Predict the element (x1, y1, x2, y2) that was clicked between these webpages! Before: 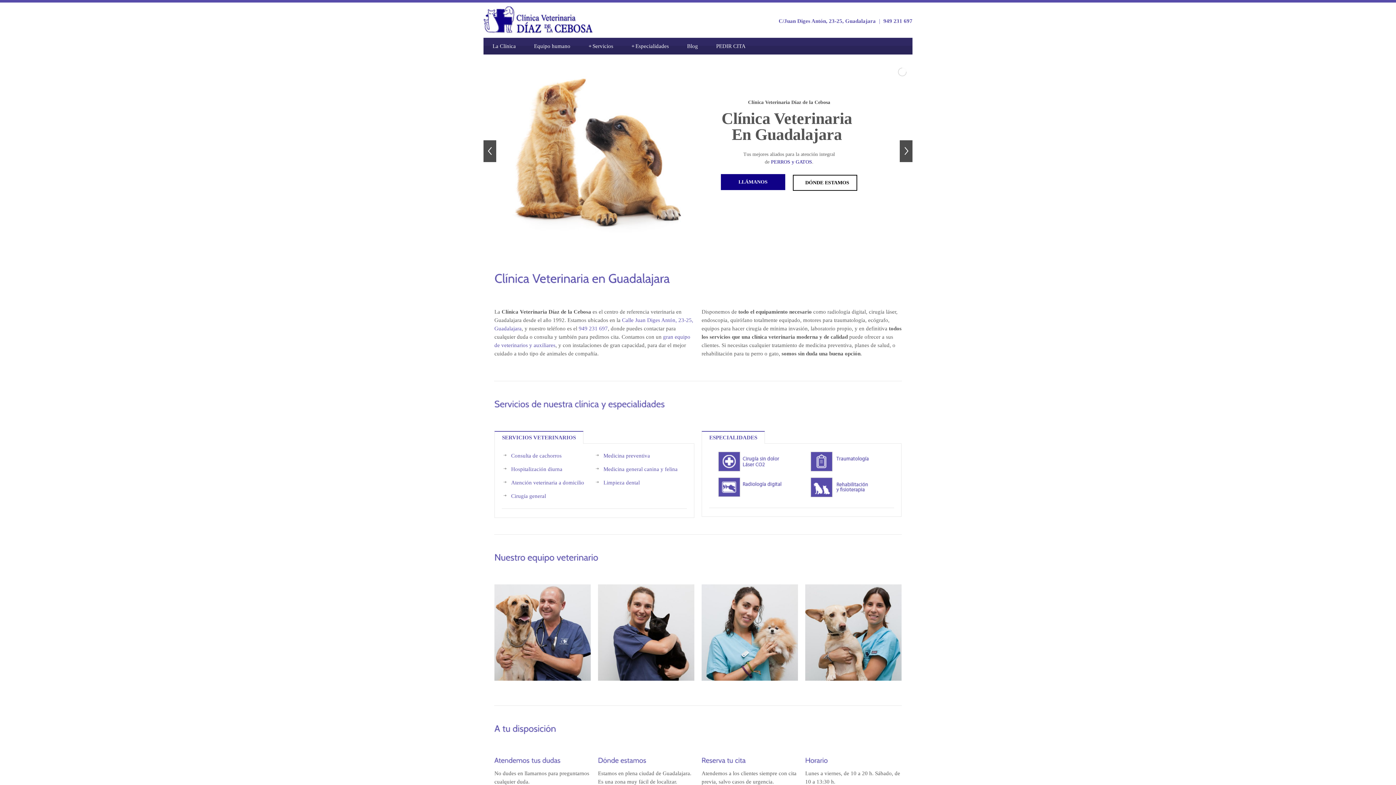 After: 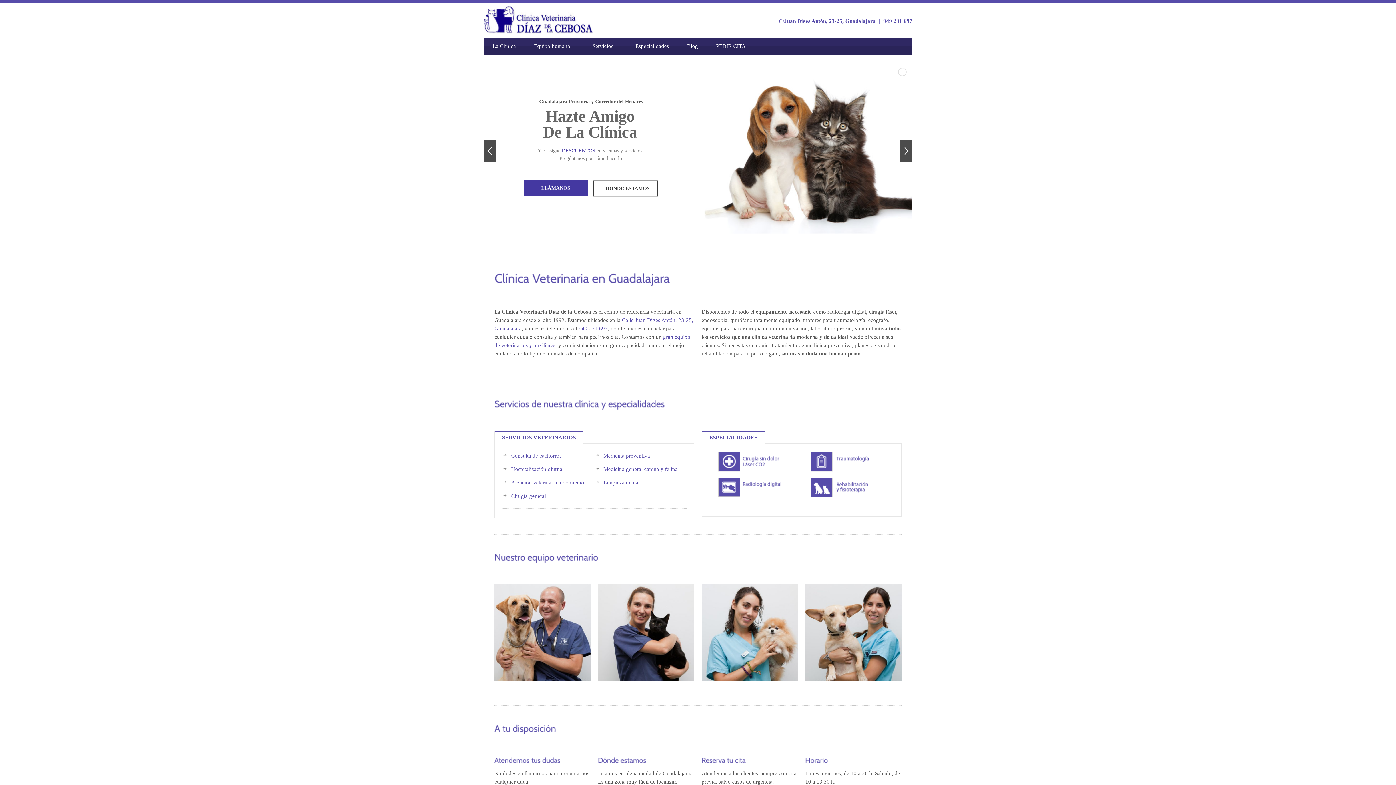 Action: bbox: (494, 431, 583, 444) label: SERVICIOS VETERINARIOS